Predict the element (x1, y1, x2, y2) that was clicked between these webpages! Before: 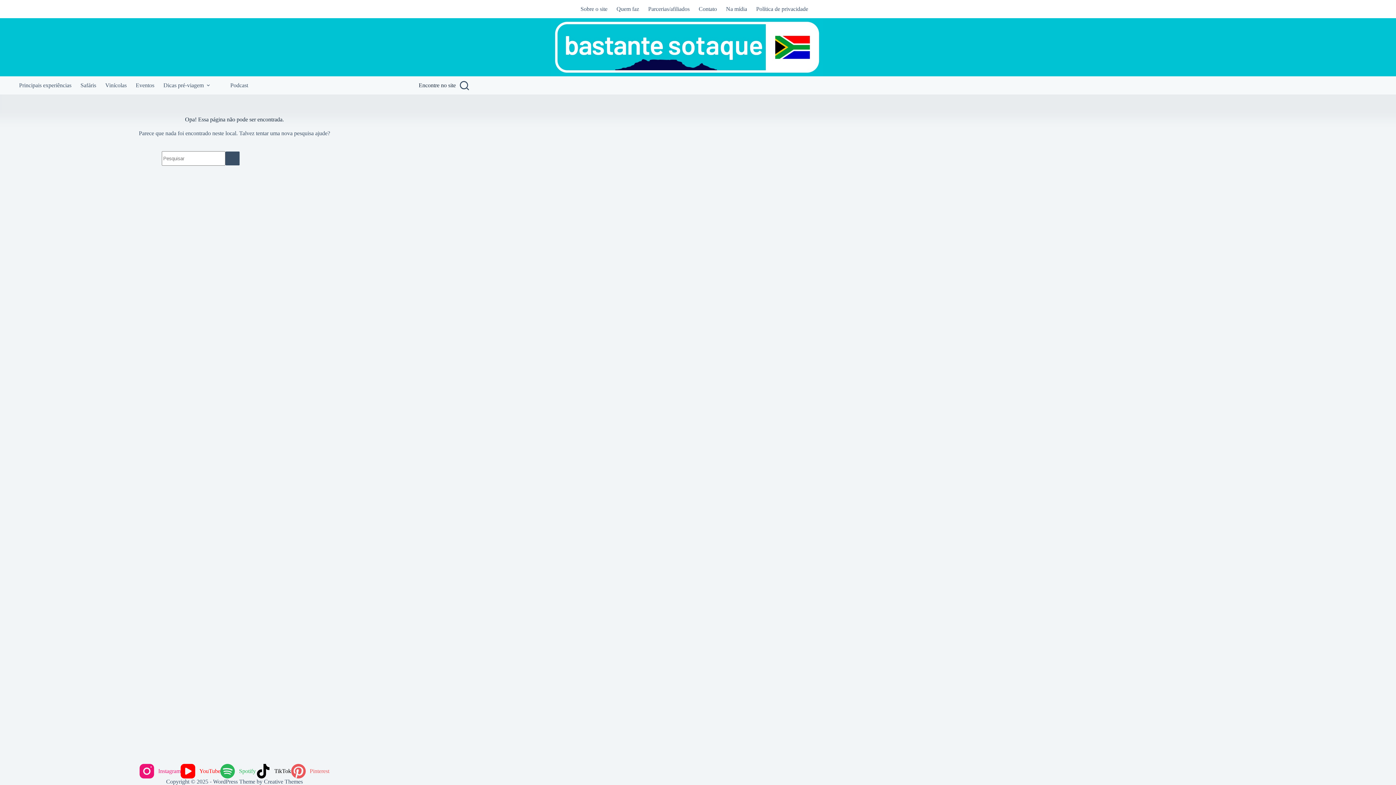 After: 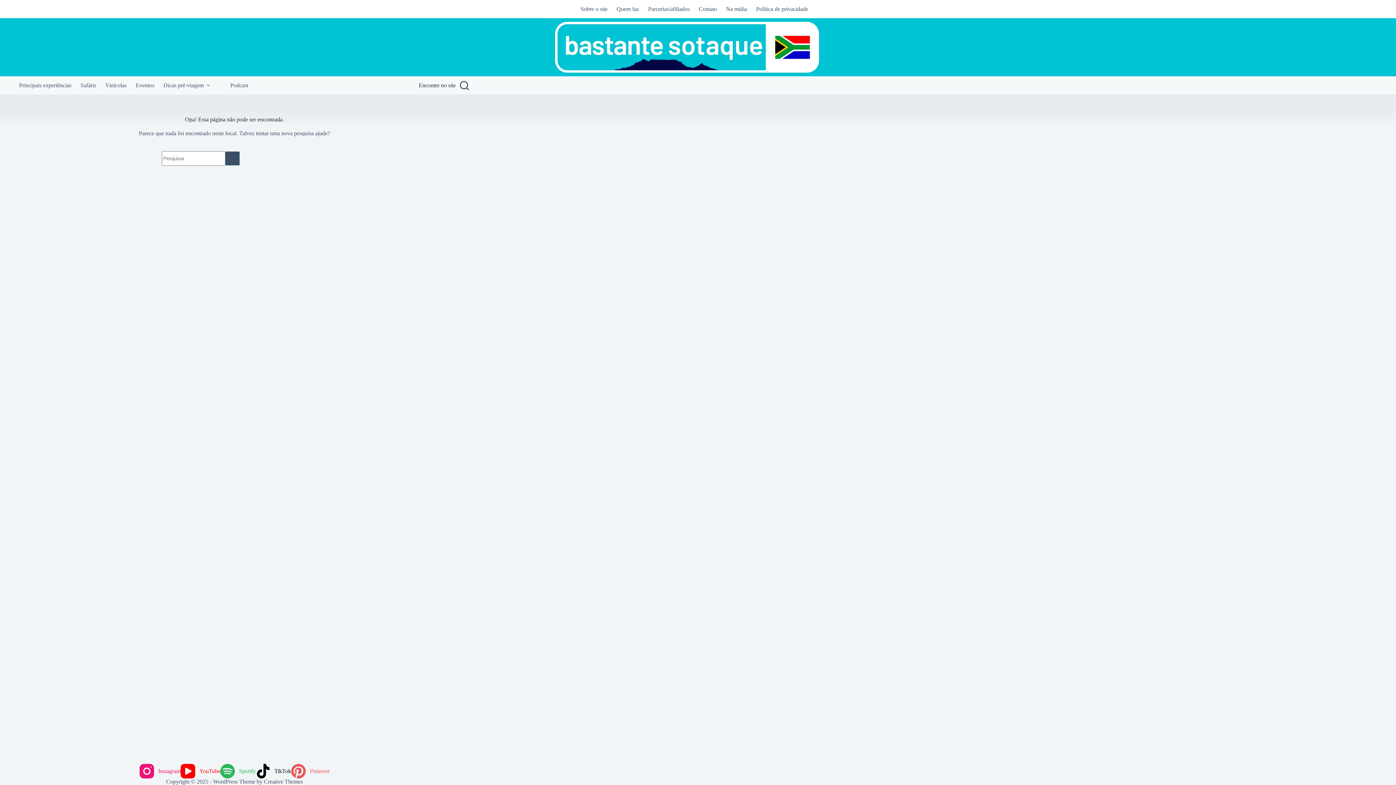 Action: label: Creative Themes bbox: (264, 778, 302, 785)